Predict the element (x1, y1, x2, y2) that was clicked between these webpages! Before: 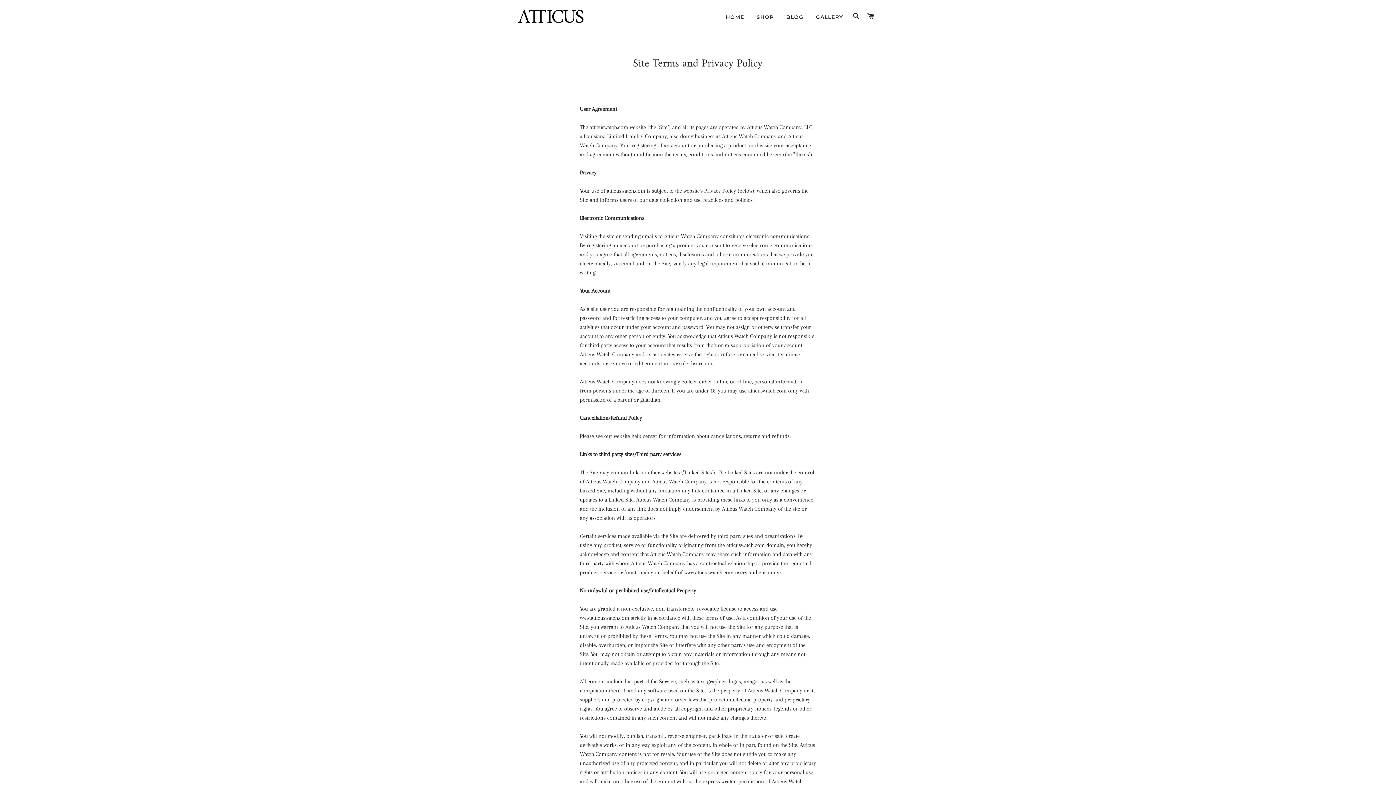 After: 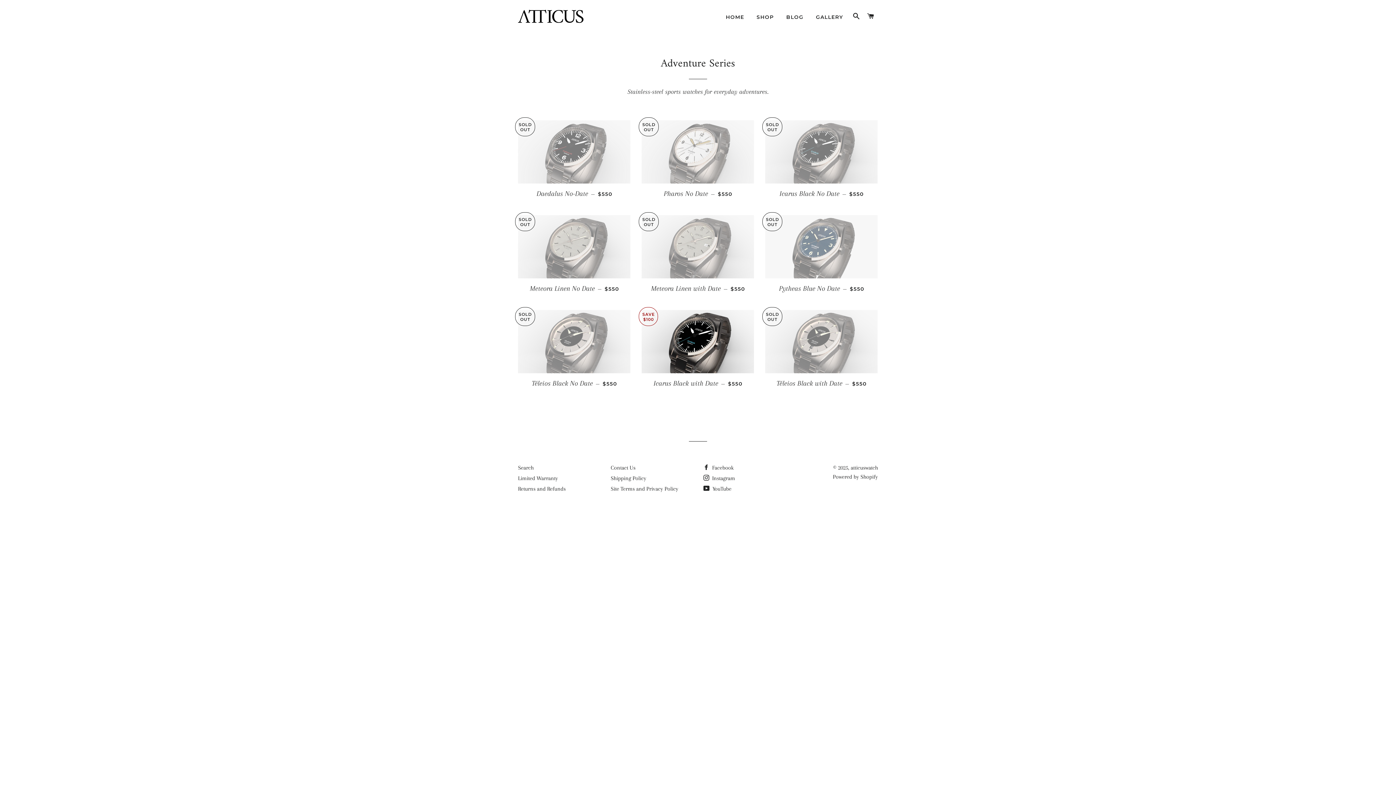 Action: bbox: (751, 8, 779, 26) label: SHOP